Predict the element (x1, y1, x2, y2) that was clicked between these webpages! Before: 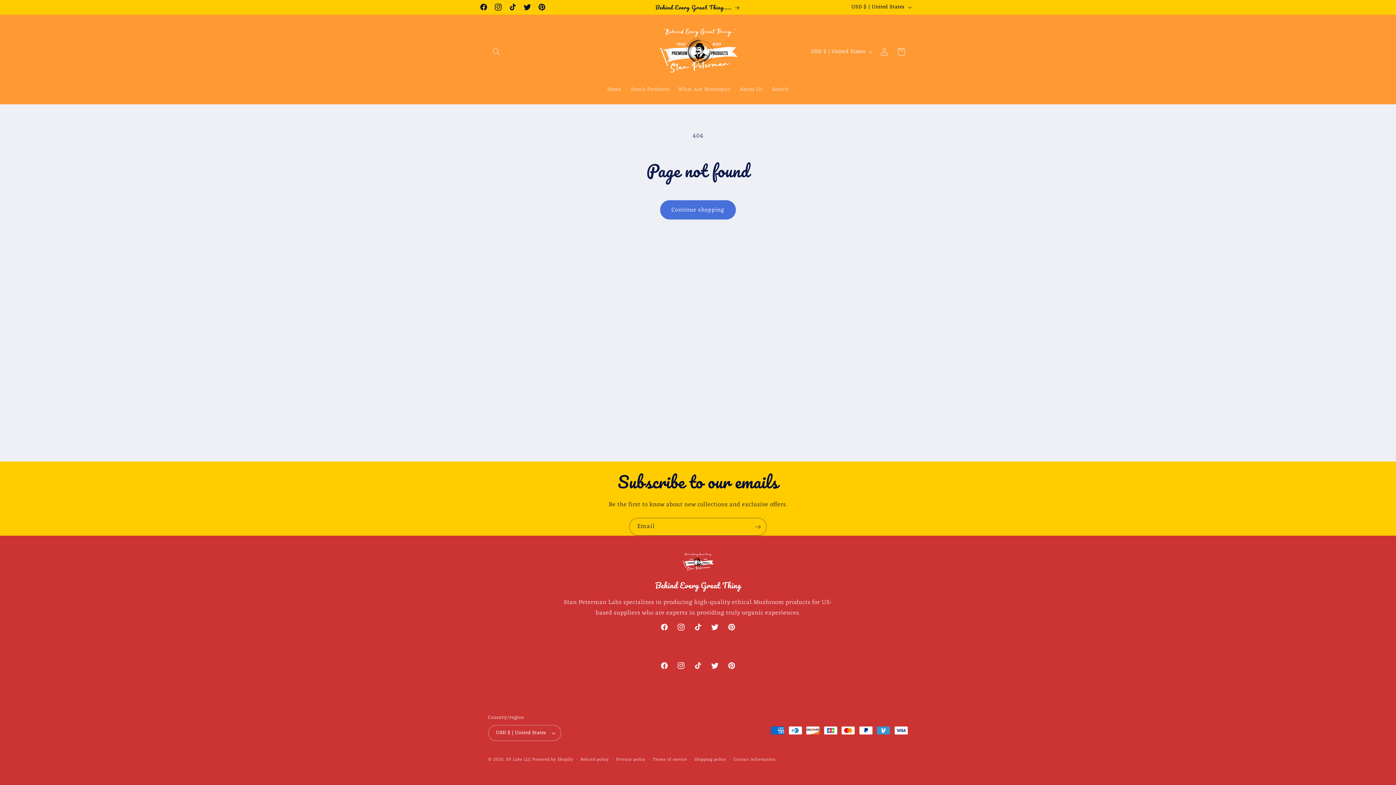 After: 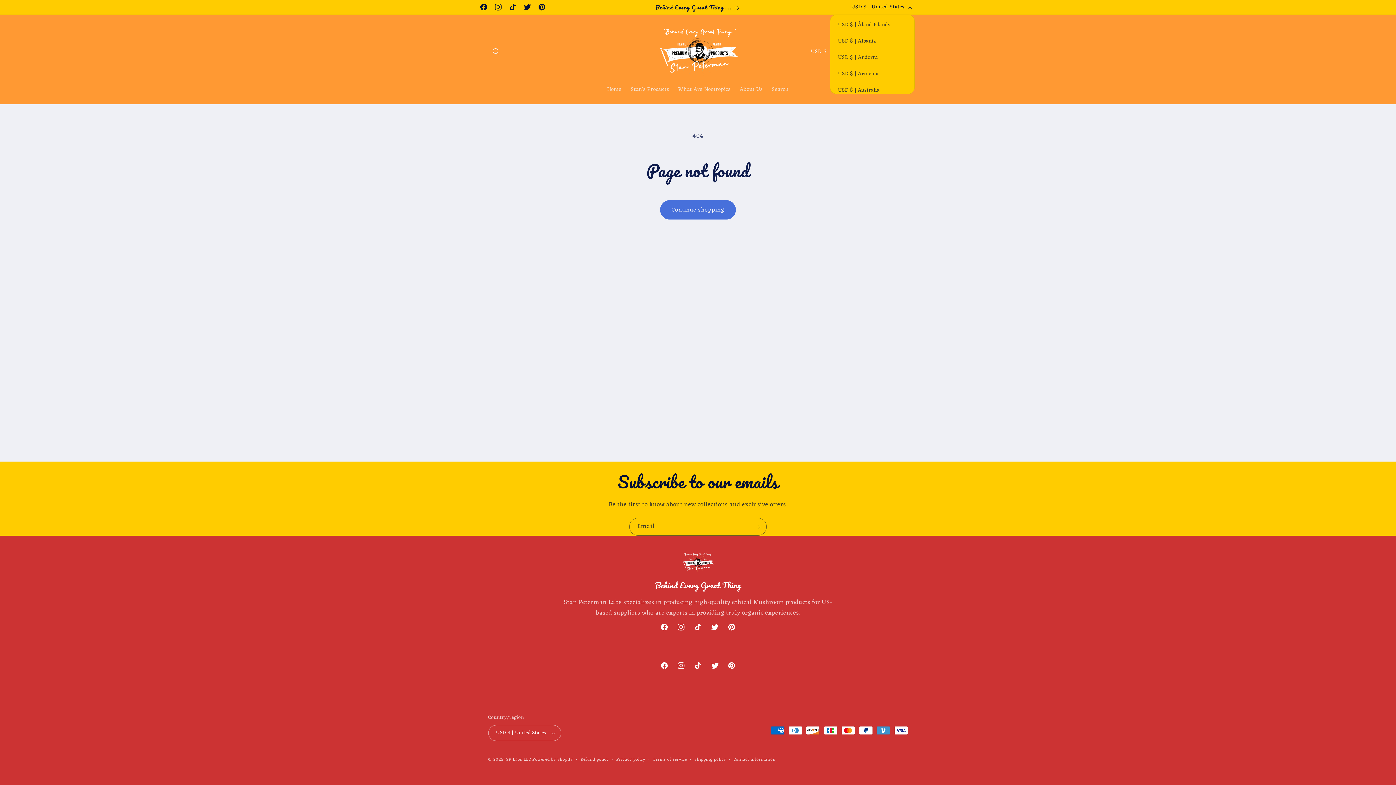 Action: bbox: (846, 0, 915, 14) label: USD $ | United States